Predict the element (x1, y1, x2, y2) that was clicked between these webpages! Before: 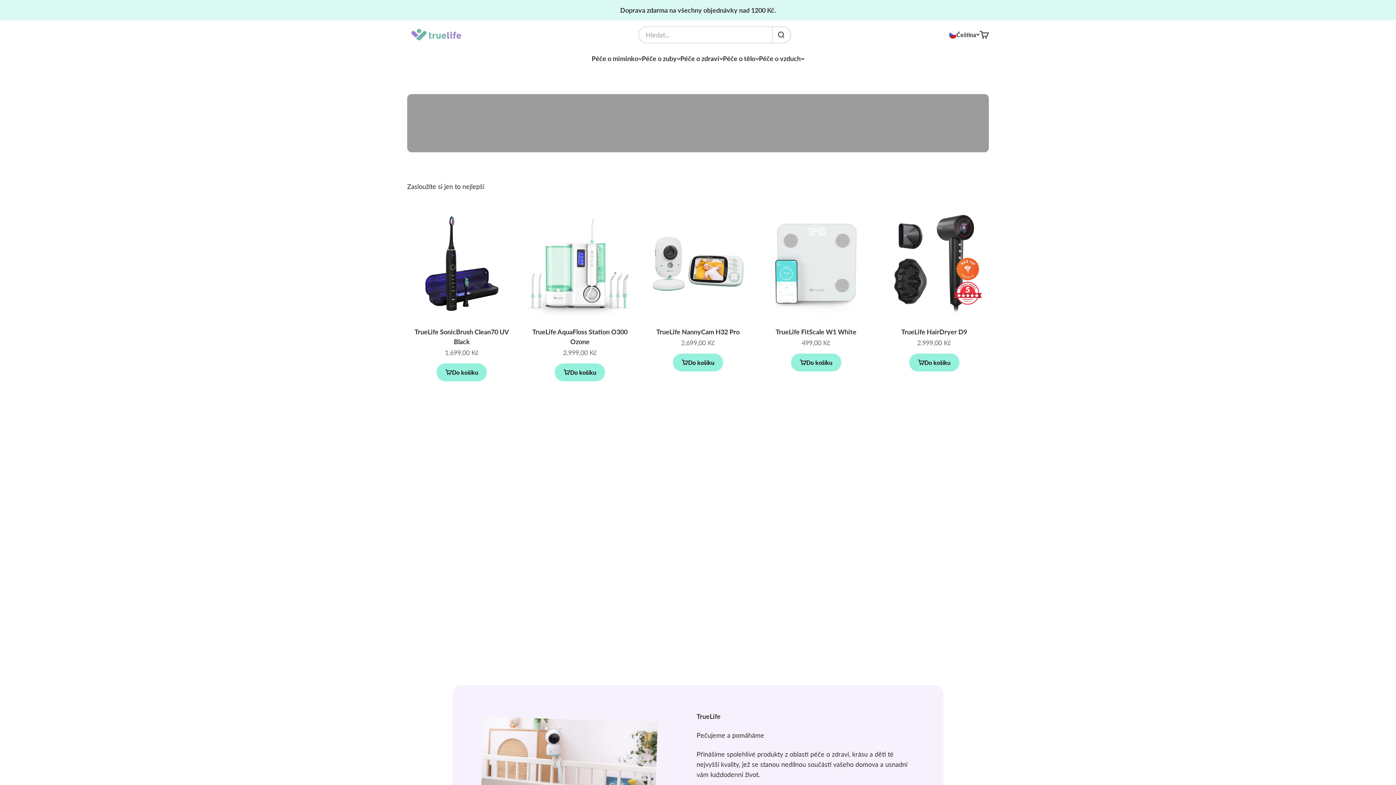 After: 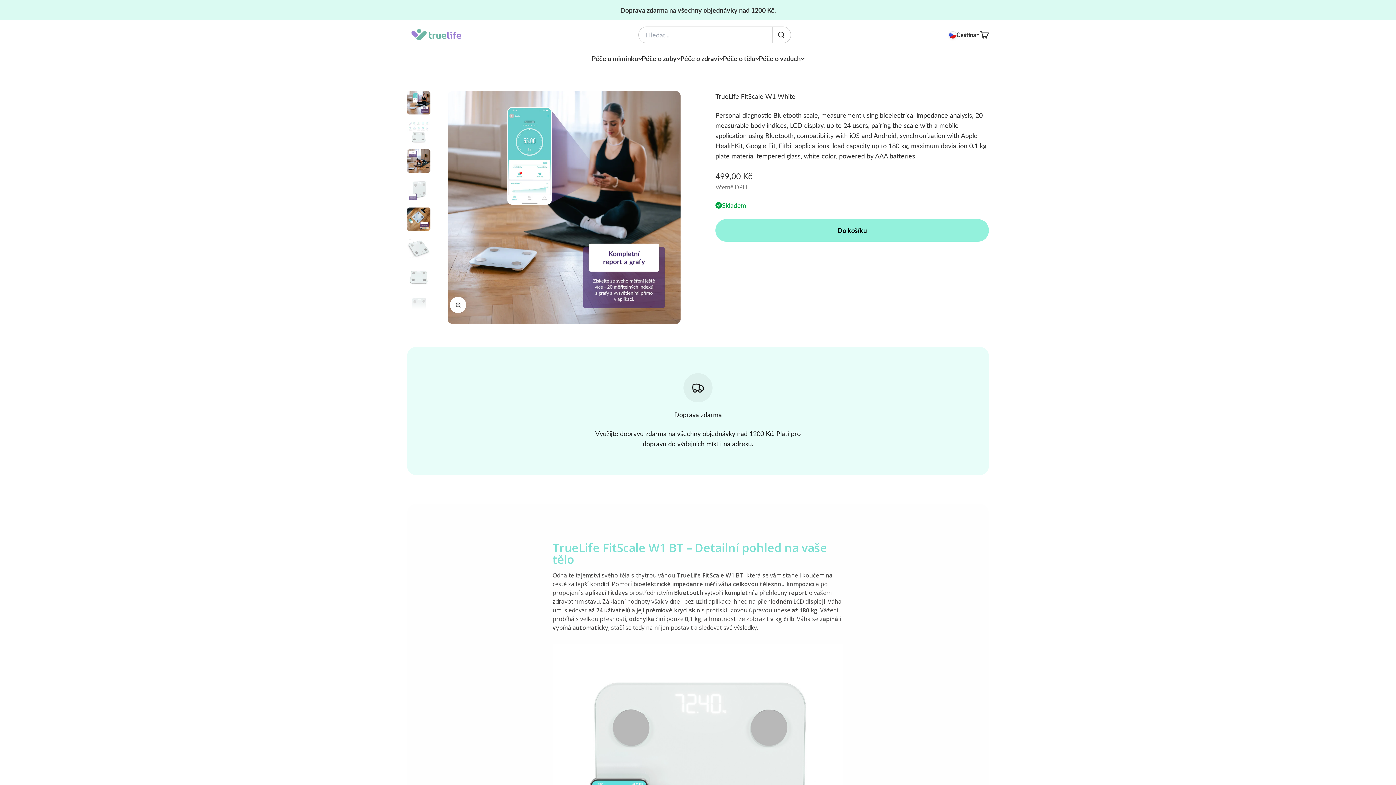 Action: bbox: (761, 209, 870, 318)